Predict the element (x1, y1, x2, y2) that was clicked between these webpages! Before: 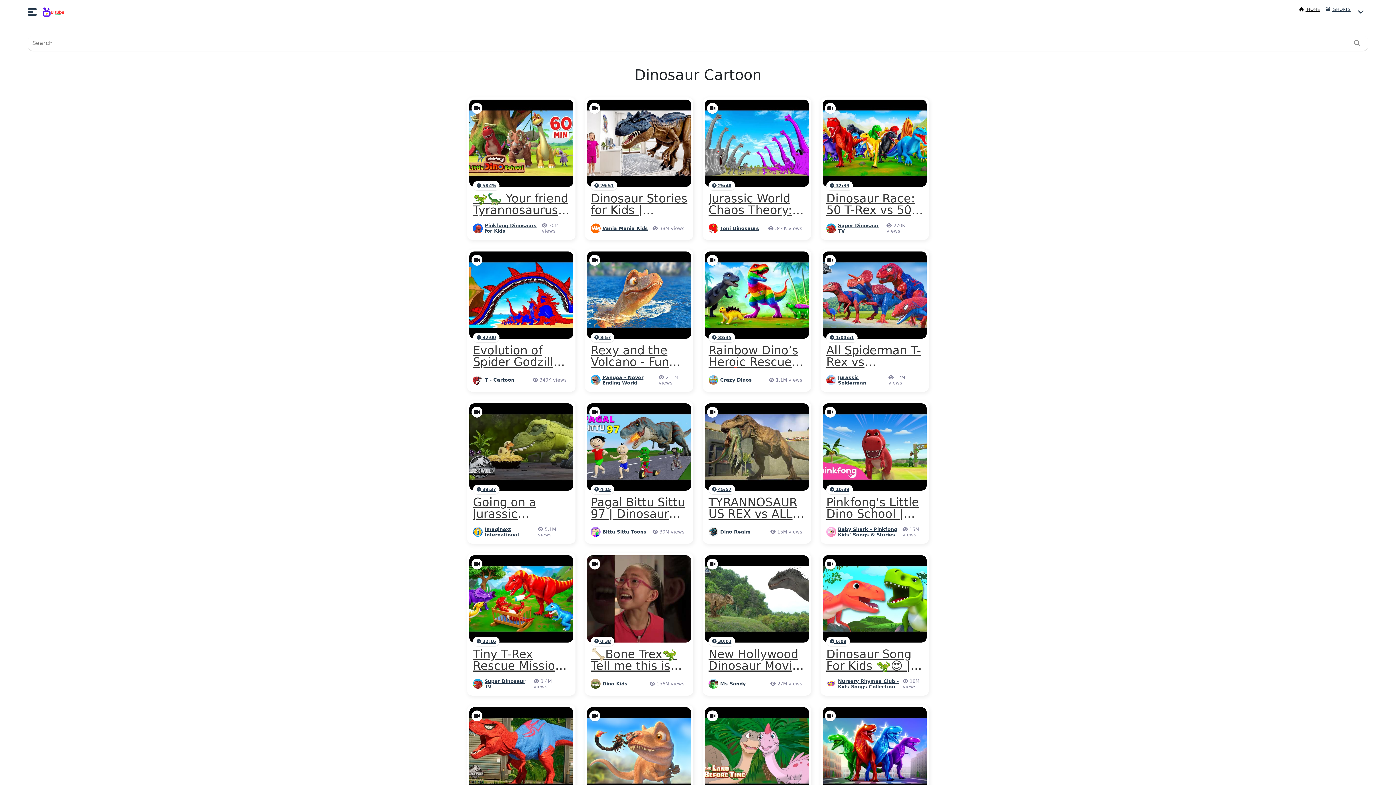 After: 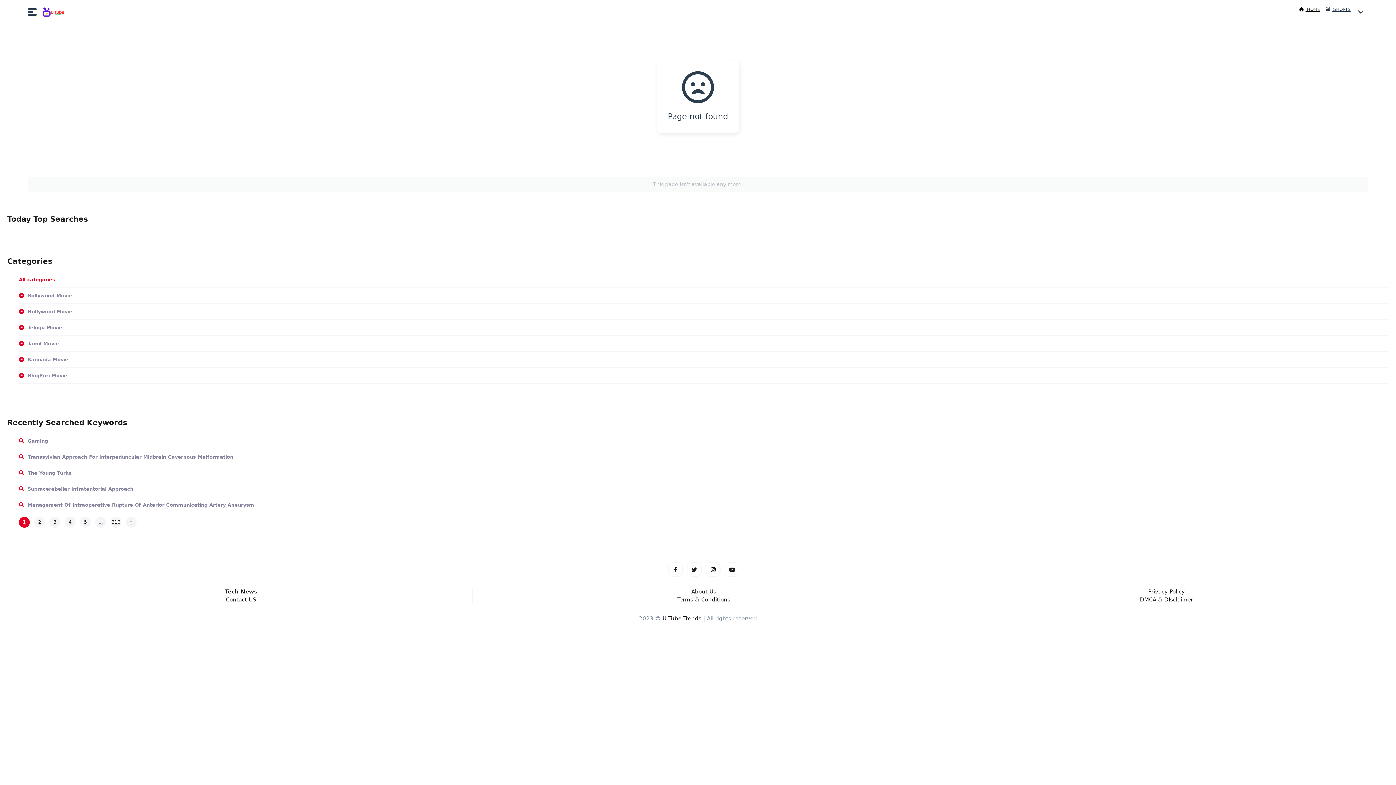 Action: bbox: (590, 496, 687, 519) label: Pagal Bittu Sittu 97 | Dinosaur Wala Cartoon | Bittu Sittu Toons | Pagal Beta | Cartoon Comedy